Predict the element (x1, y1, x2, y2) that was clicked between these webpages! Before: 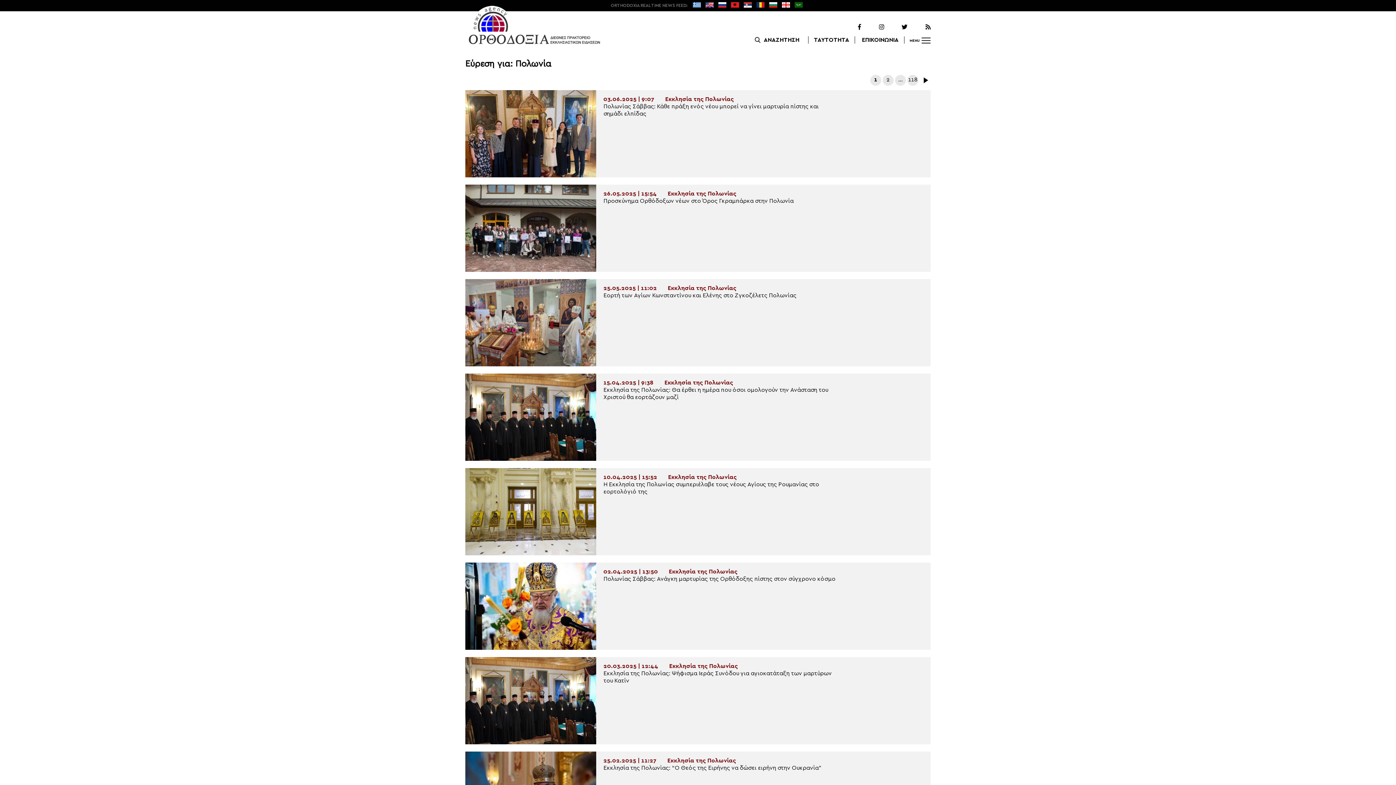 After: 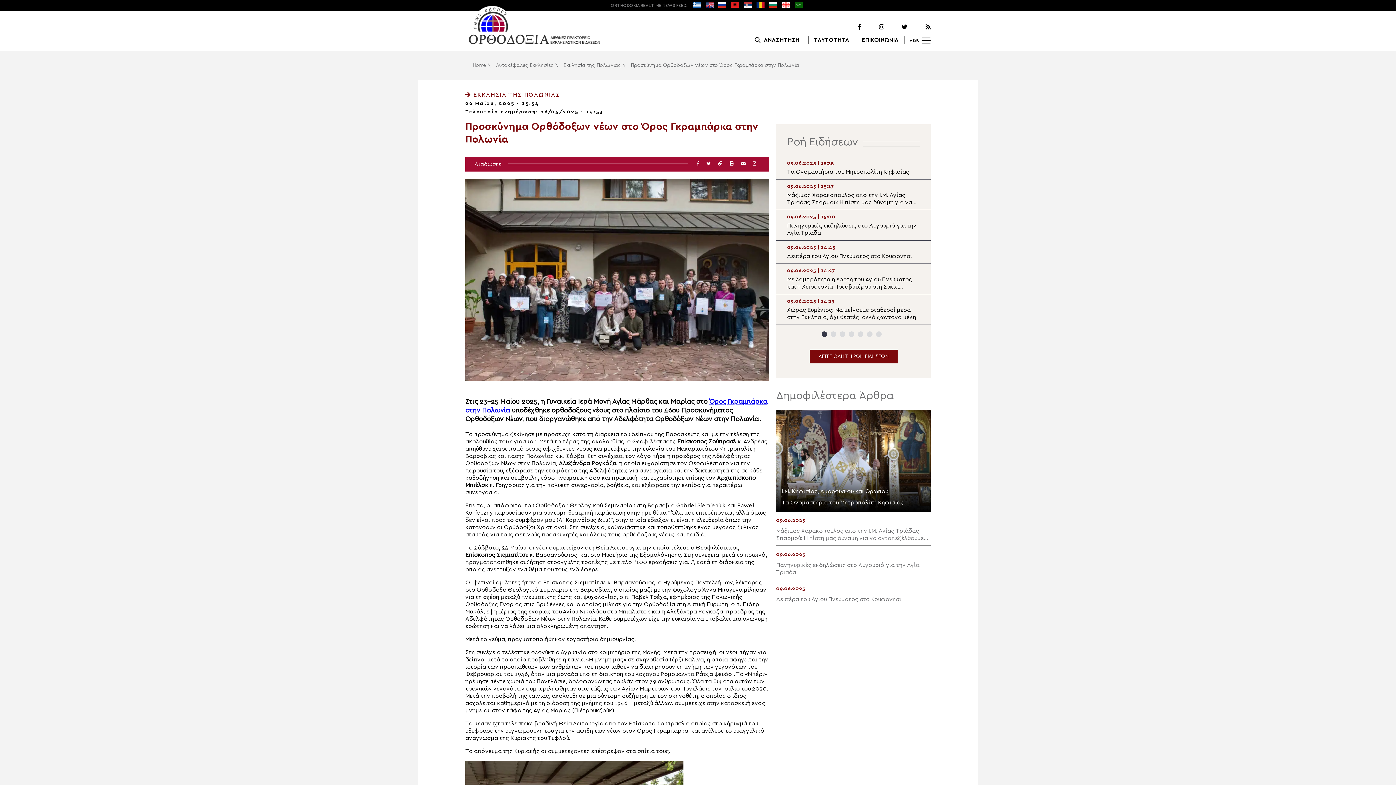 Action: bbox: (465, 184, 930, 272) label: 26.05.2025 | 15:54Εκκλησία της Πολωνίας
Προσκύνημα Ορθόδοξων νέων στο Όρος Γκραμπάρκα στην Πολωνία